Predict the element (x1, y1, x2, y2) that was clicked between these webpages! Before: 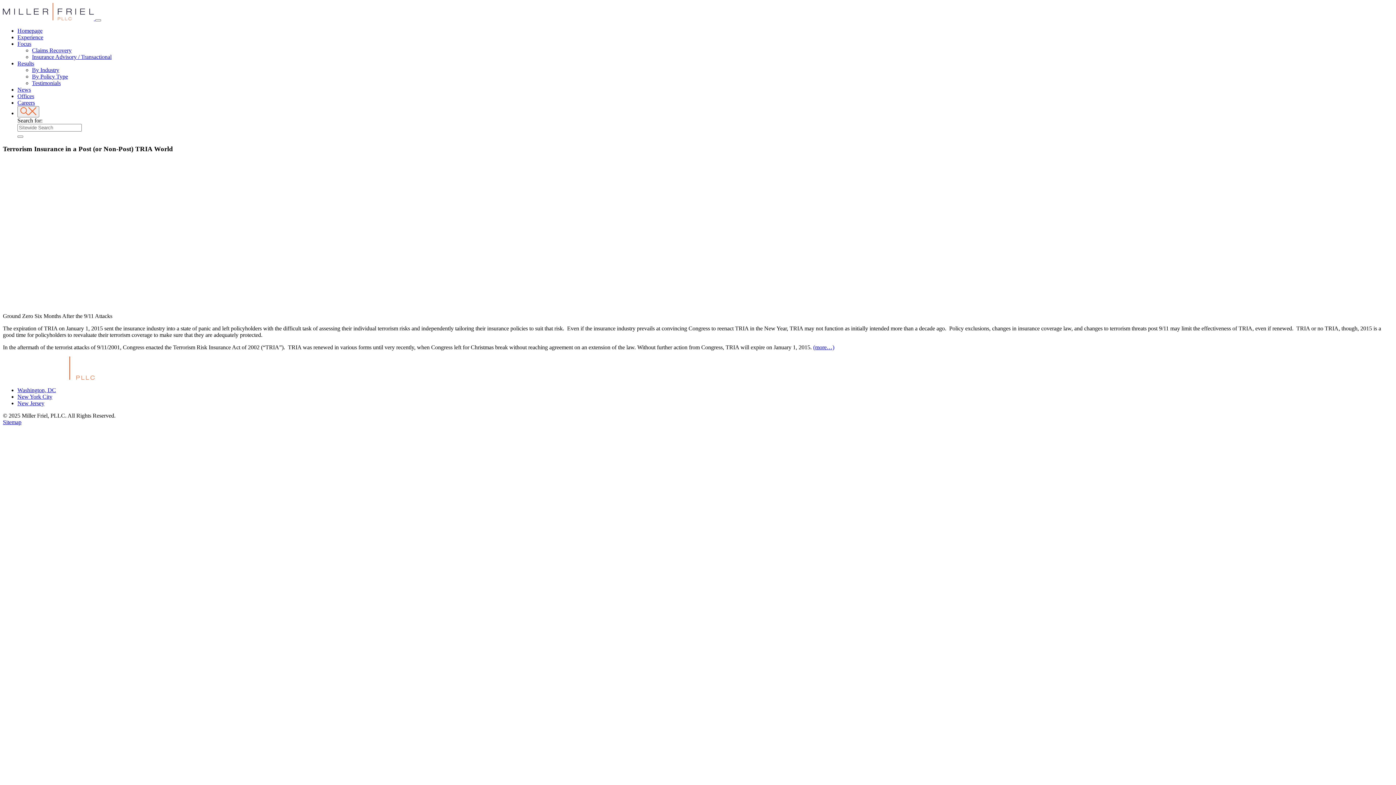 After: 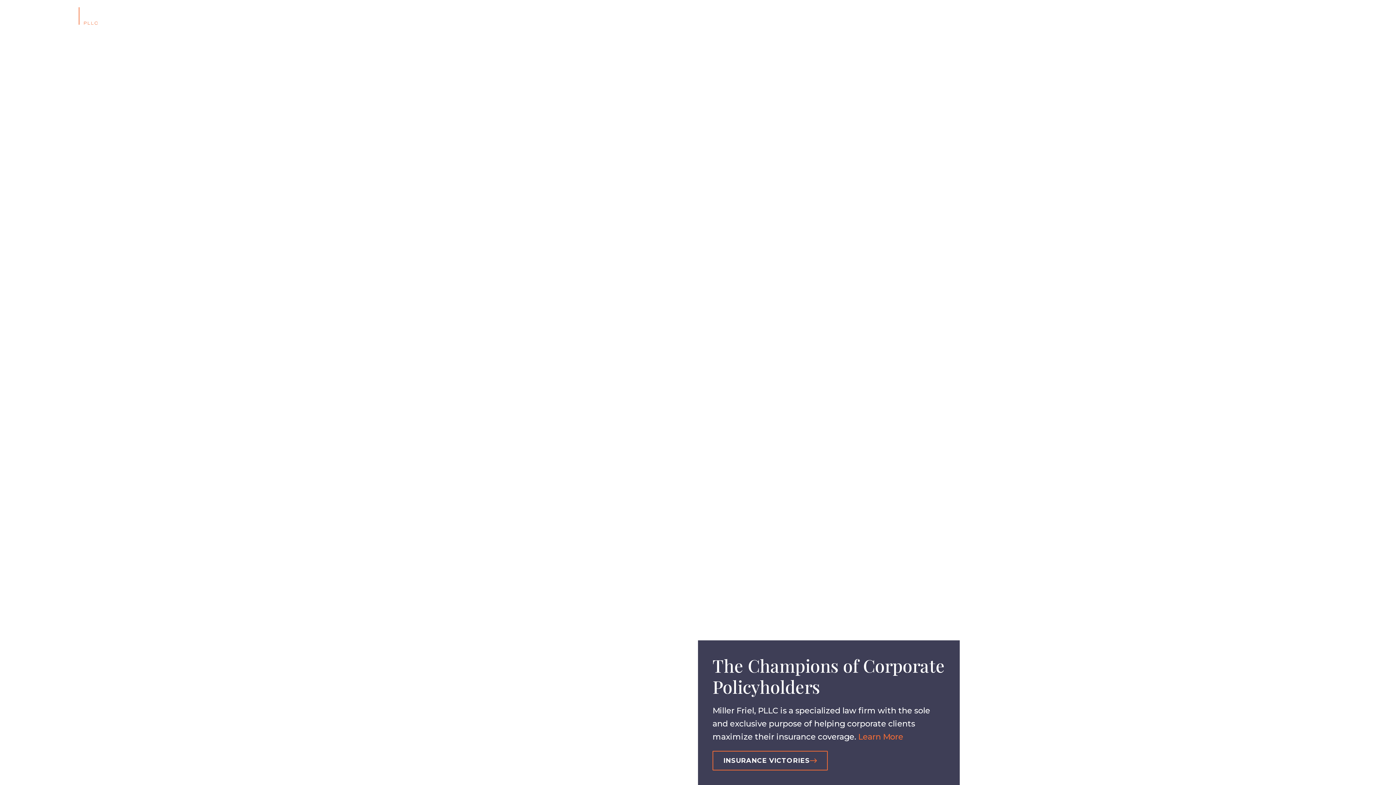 Action: label: Go to Homepage bbox: (2, 15, 95, 21)